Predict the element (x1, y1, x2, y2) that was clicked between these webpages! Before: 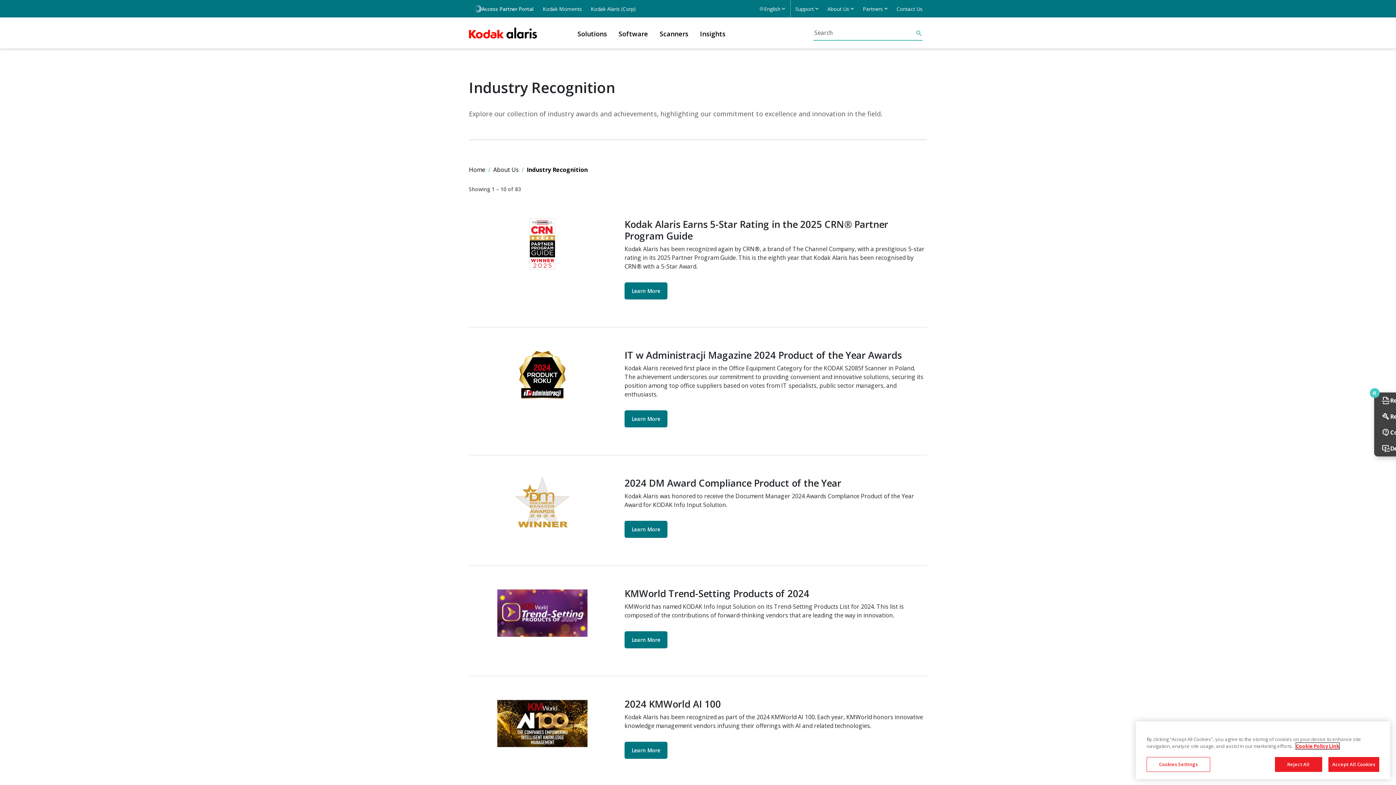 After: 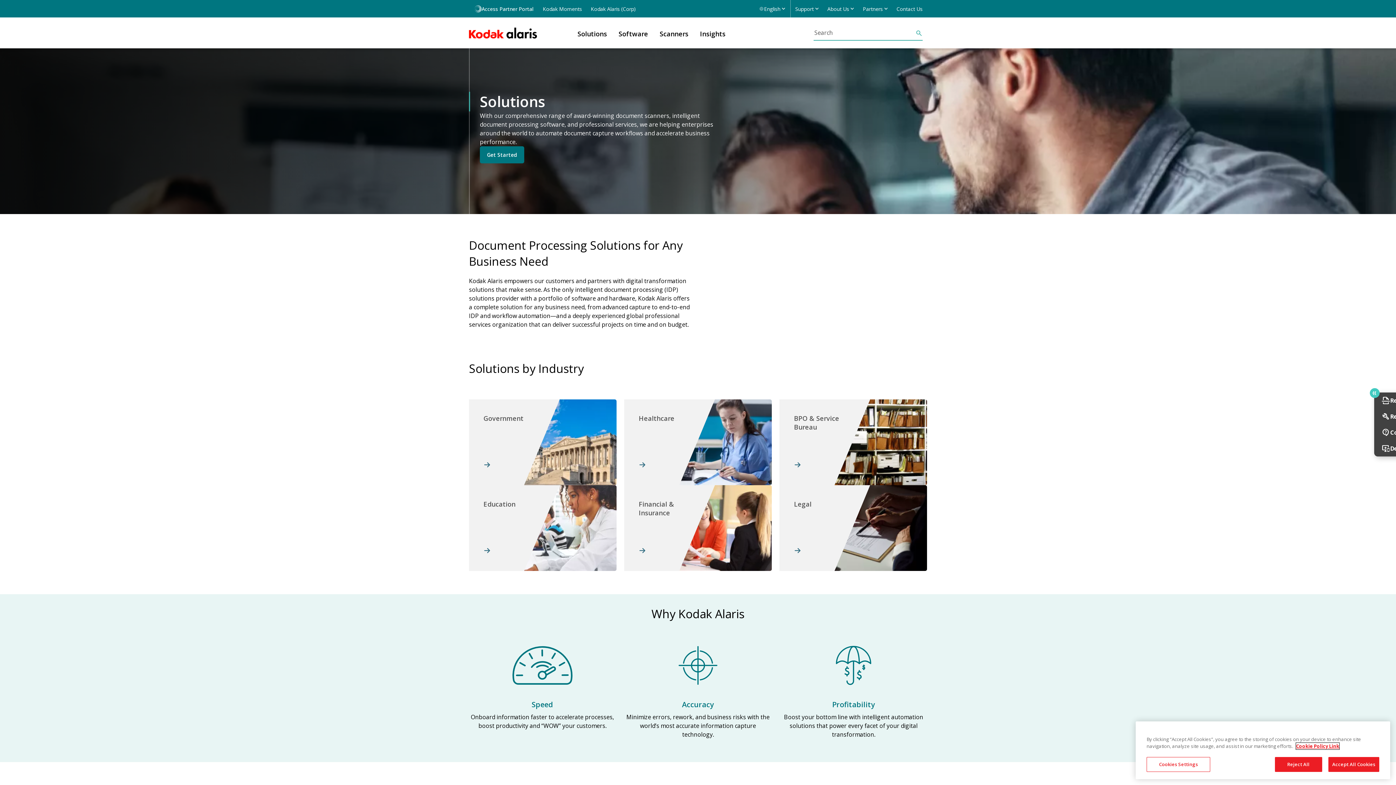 Action: label: Solutions bbox: (577, 20, 607, 48)